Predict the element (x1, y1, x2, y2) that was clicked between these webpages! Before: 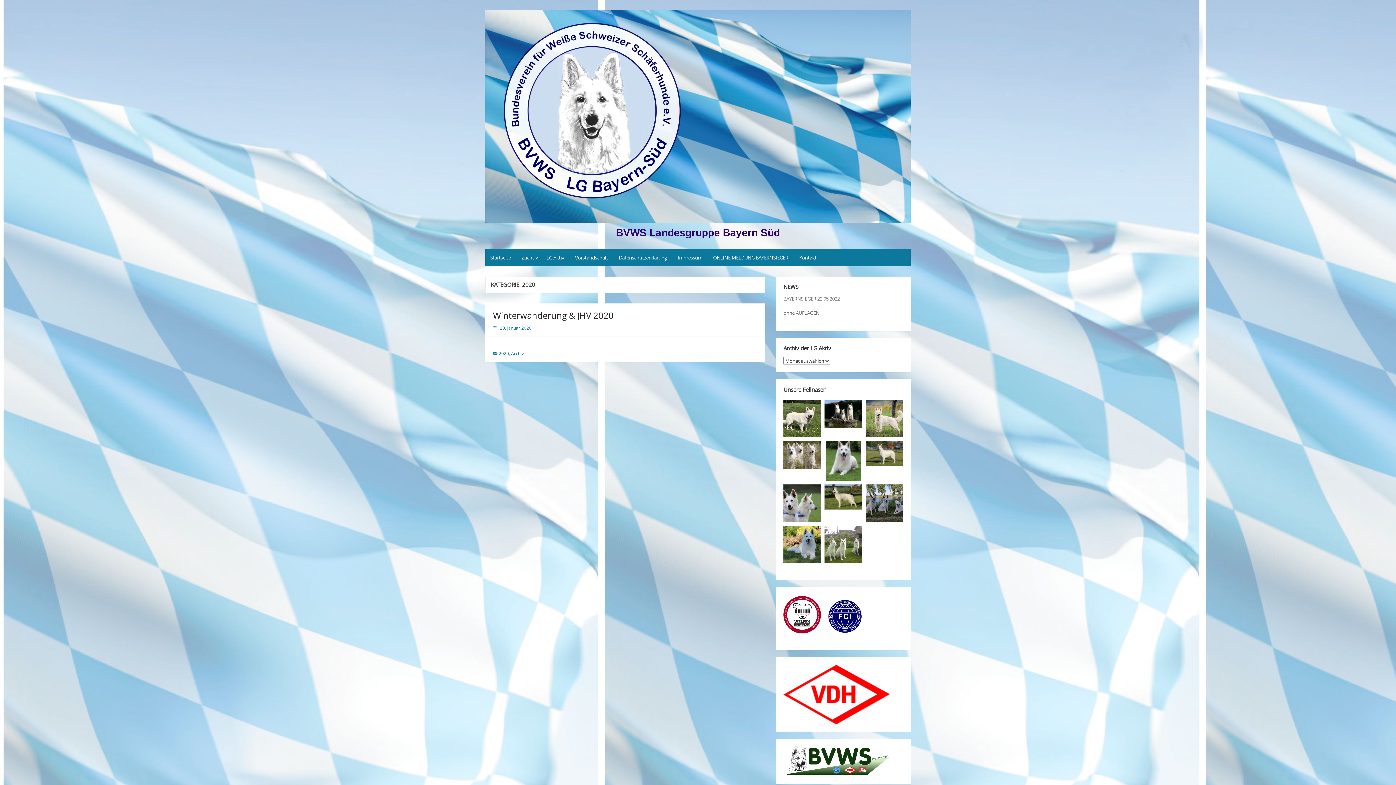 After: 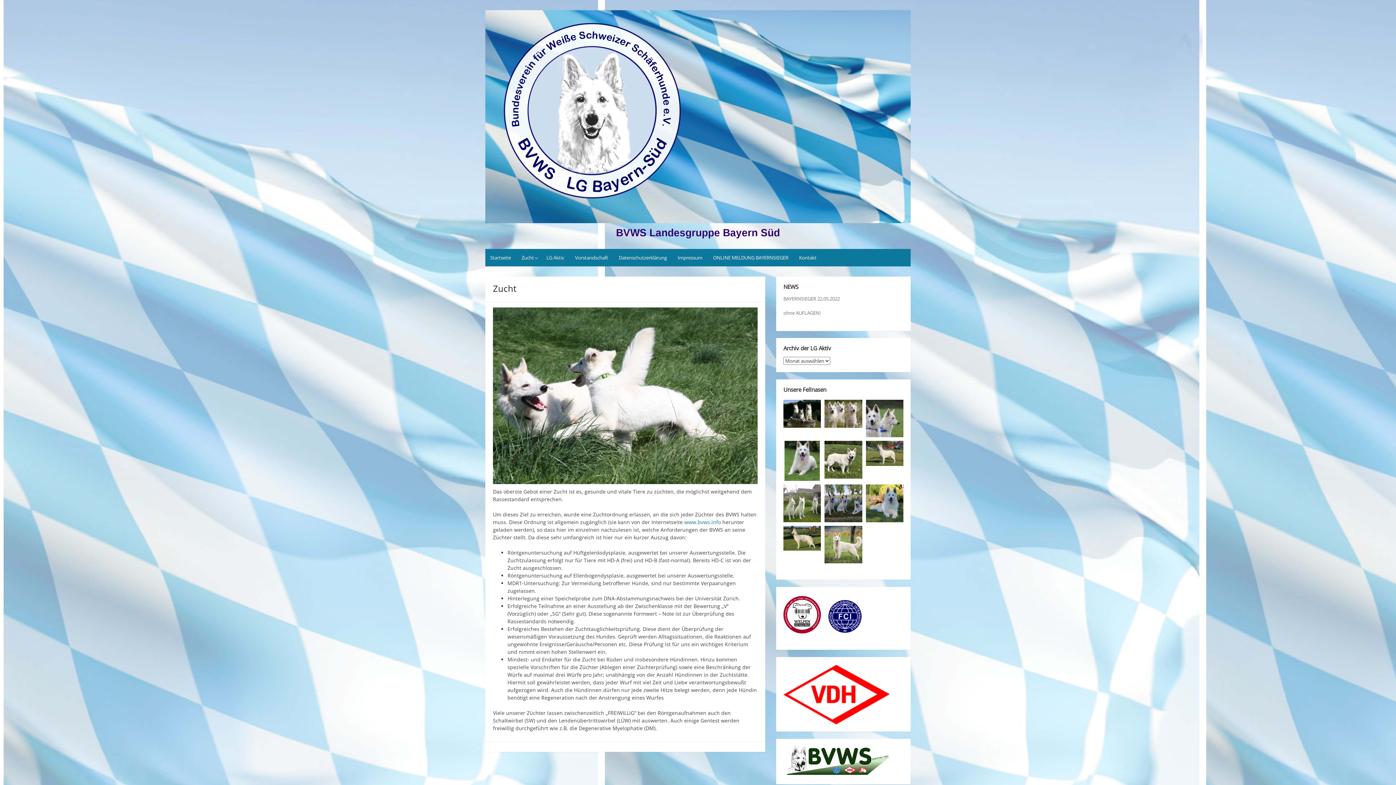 Action: bbox: (516, 249, 540, 266) label: Zucht